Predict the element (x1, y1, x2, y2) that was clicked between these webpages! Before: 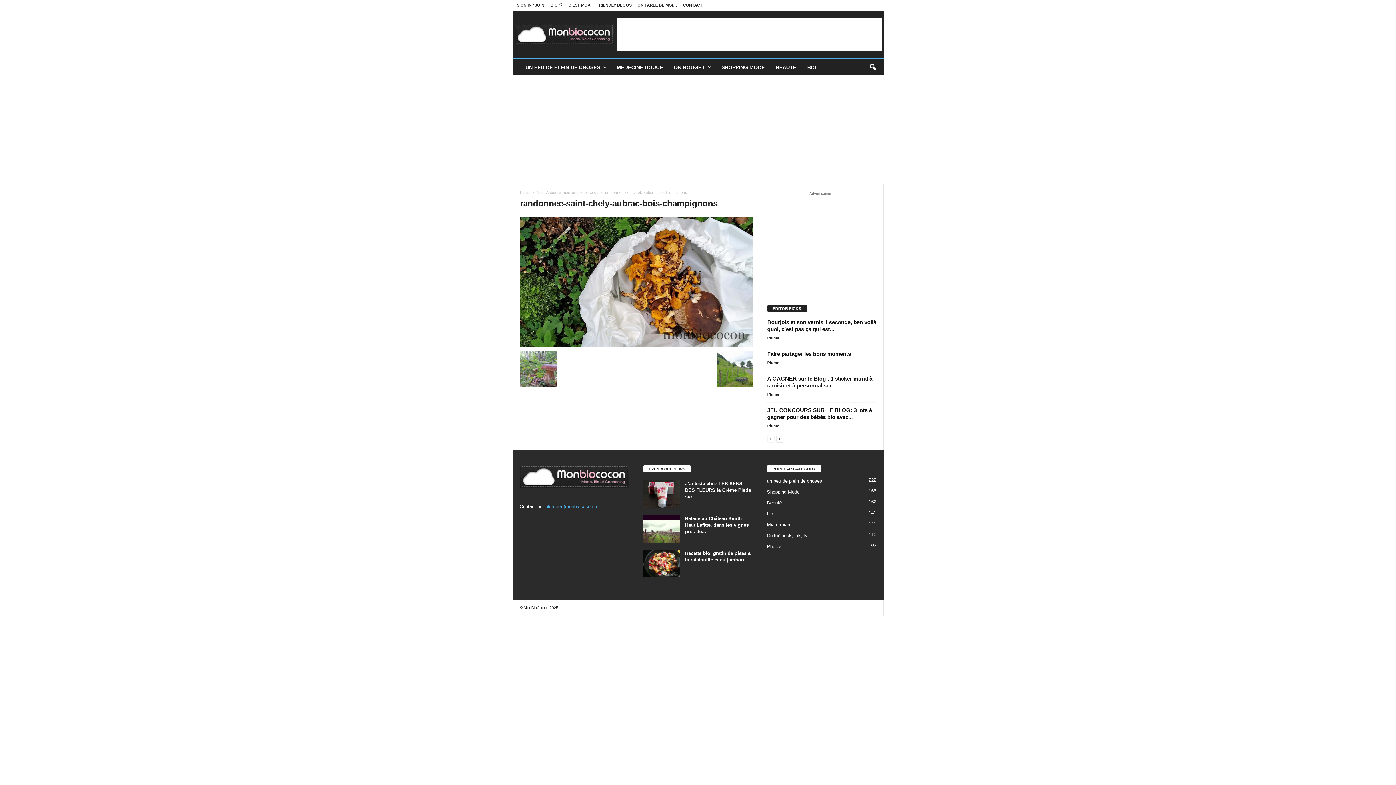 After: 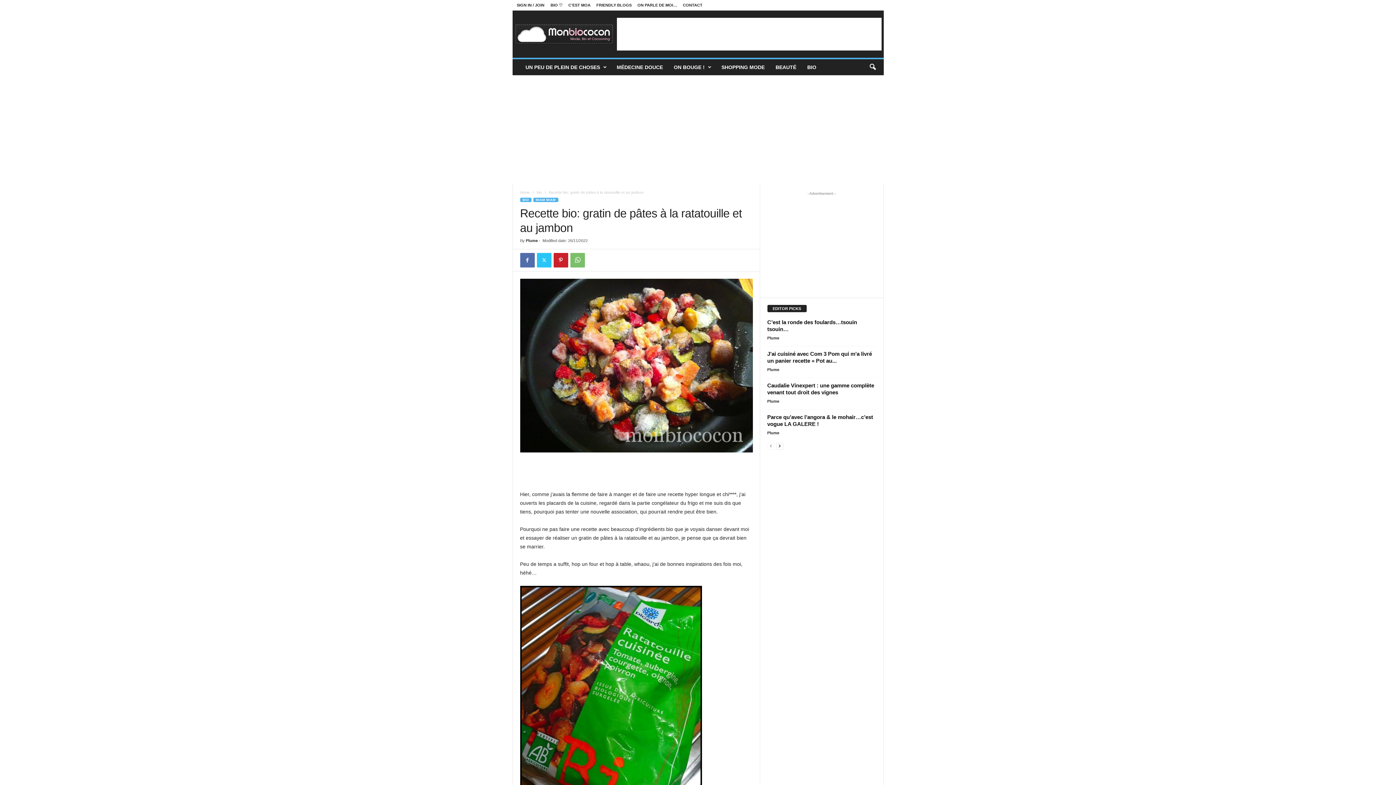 Action: bbox: (643, 550, 679, 577)